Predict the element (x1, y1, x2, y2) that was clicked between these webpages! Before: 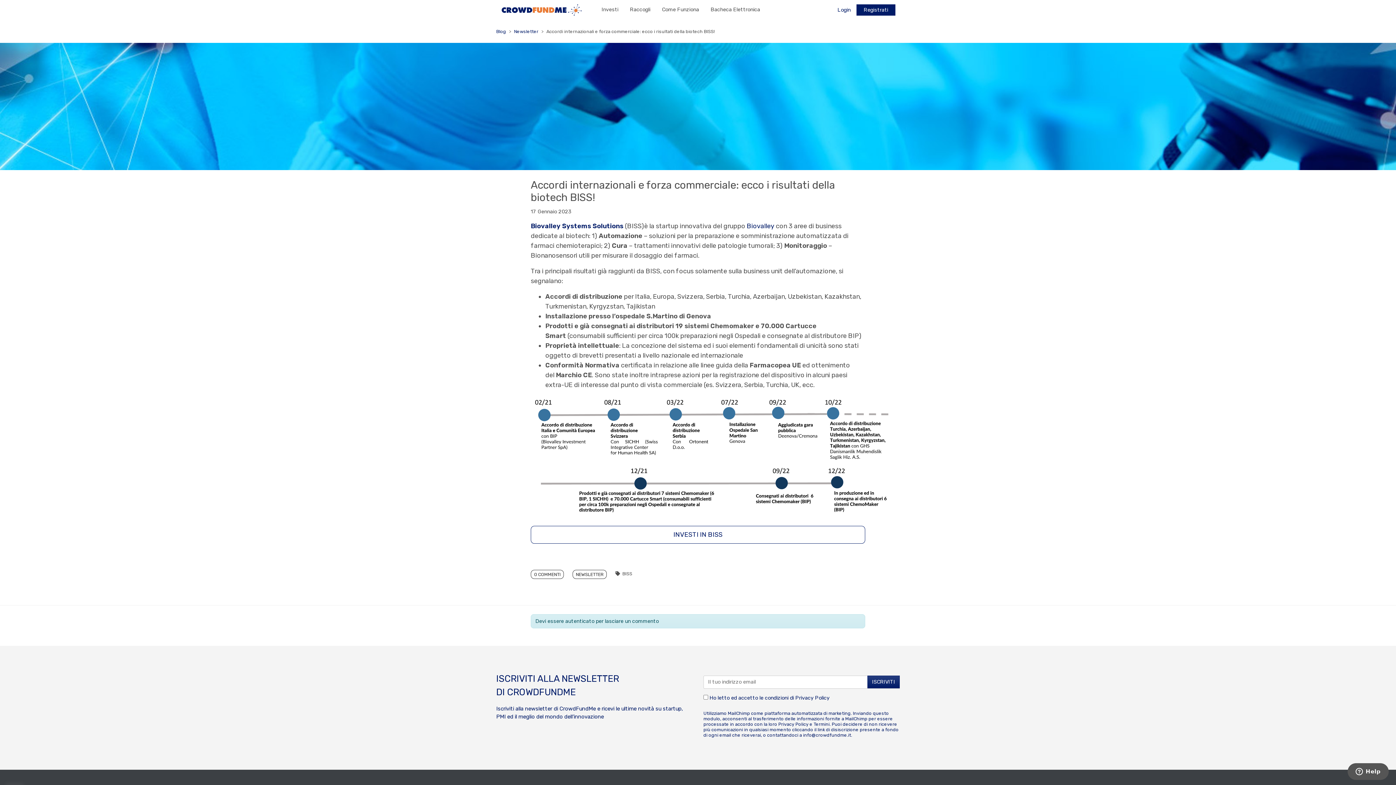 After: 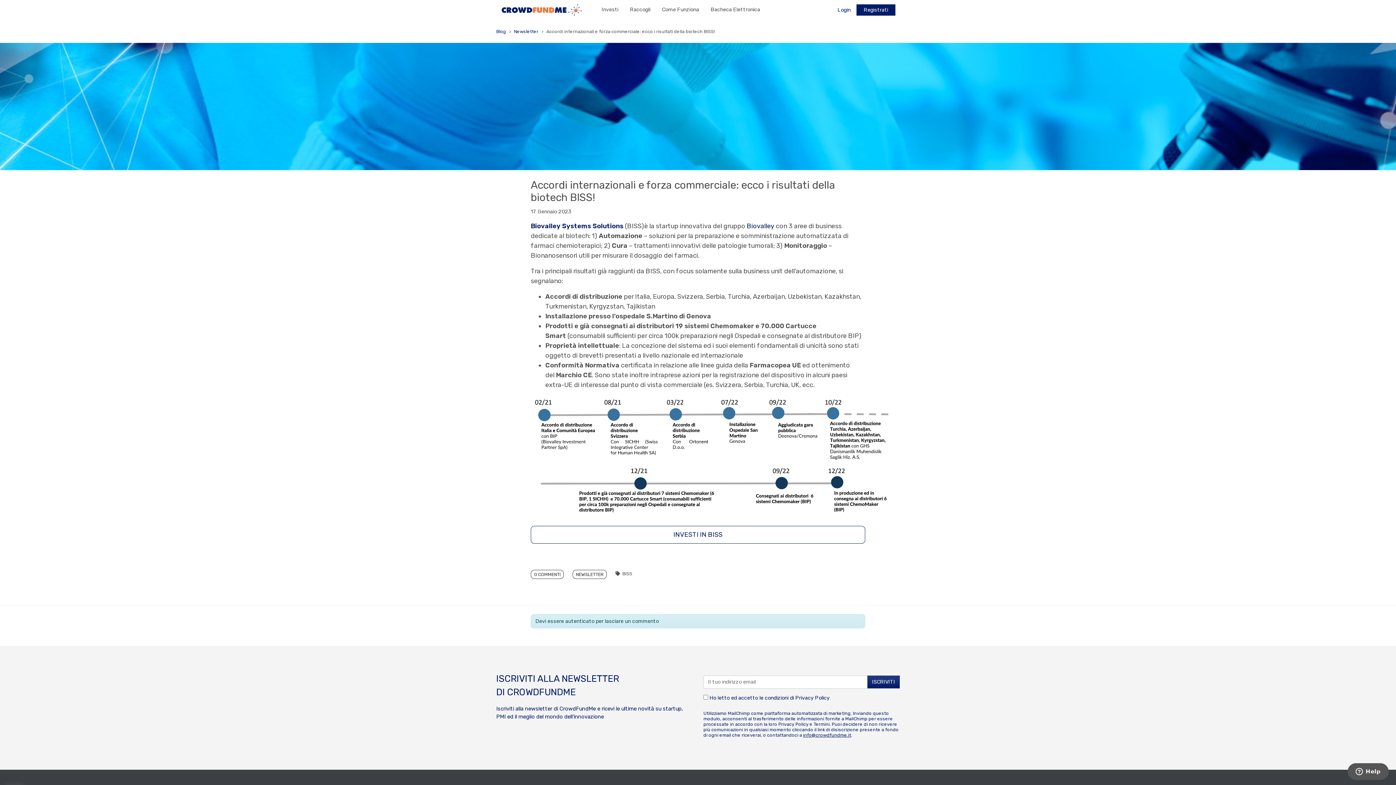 Action: bbox: (803, 732, 851, 738) label: info@crowdfundme.it